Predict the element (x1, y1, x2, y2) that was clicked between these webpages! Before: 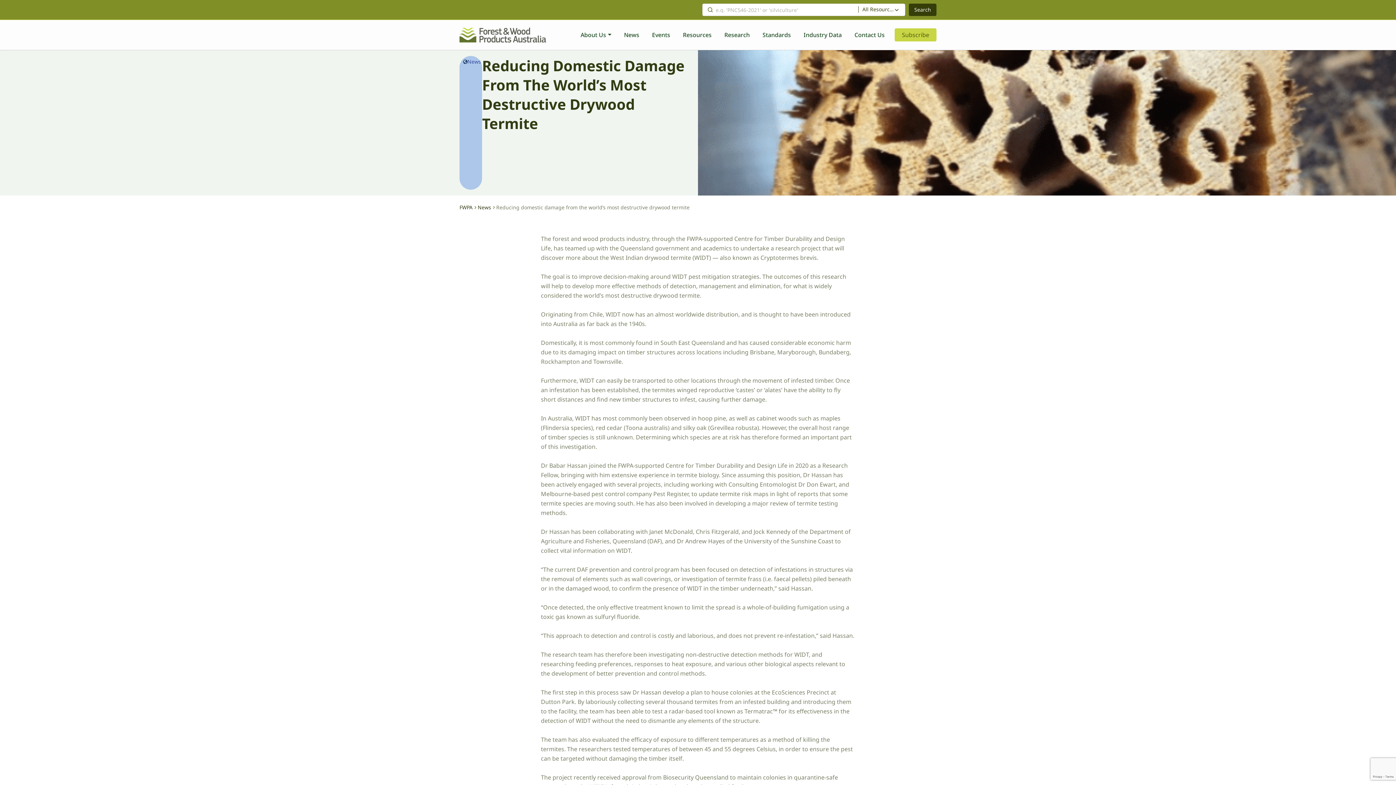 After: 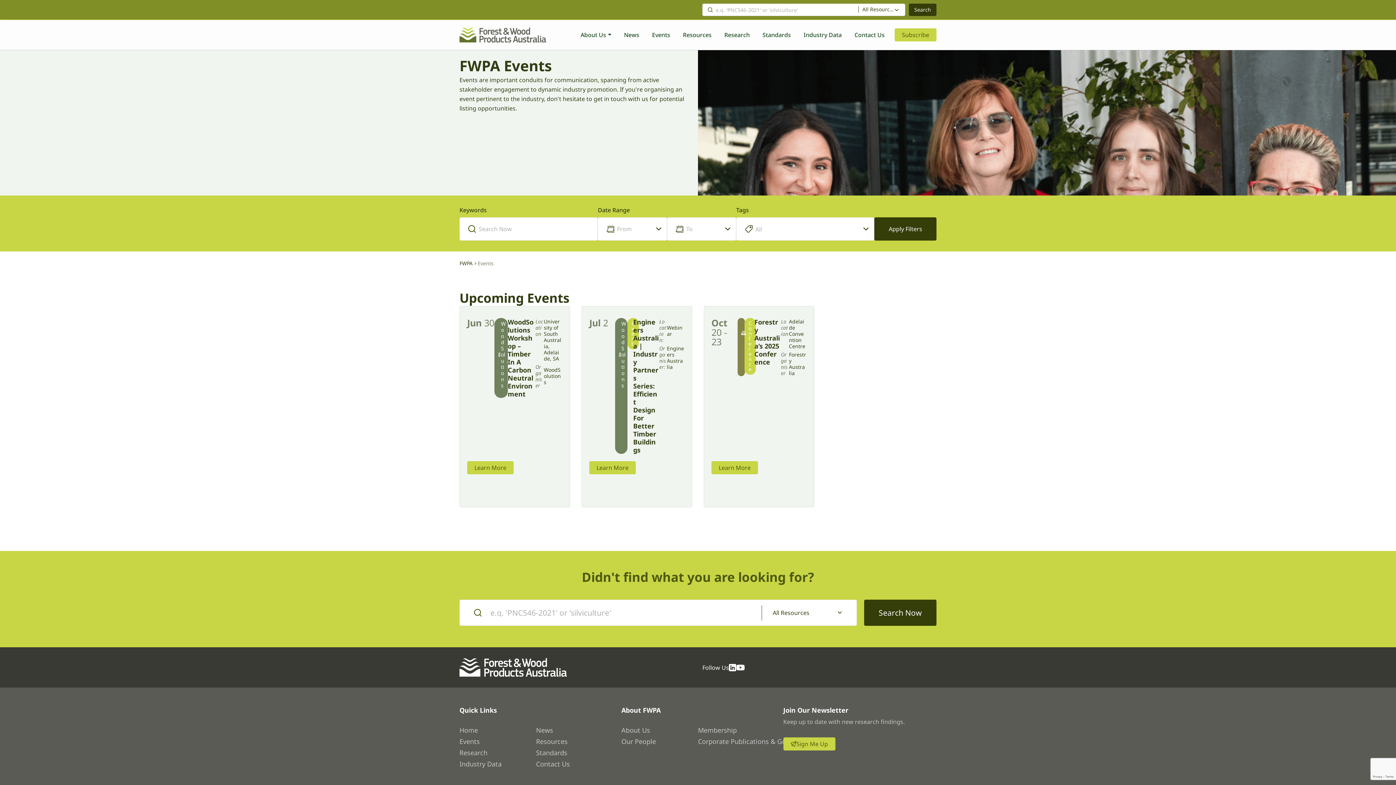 Action: label: Events bbox: (645, 27, 676, 42)